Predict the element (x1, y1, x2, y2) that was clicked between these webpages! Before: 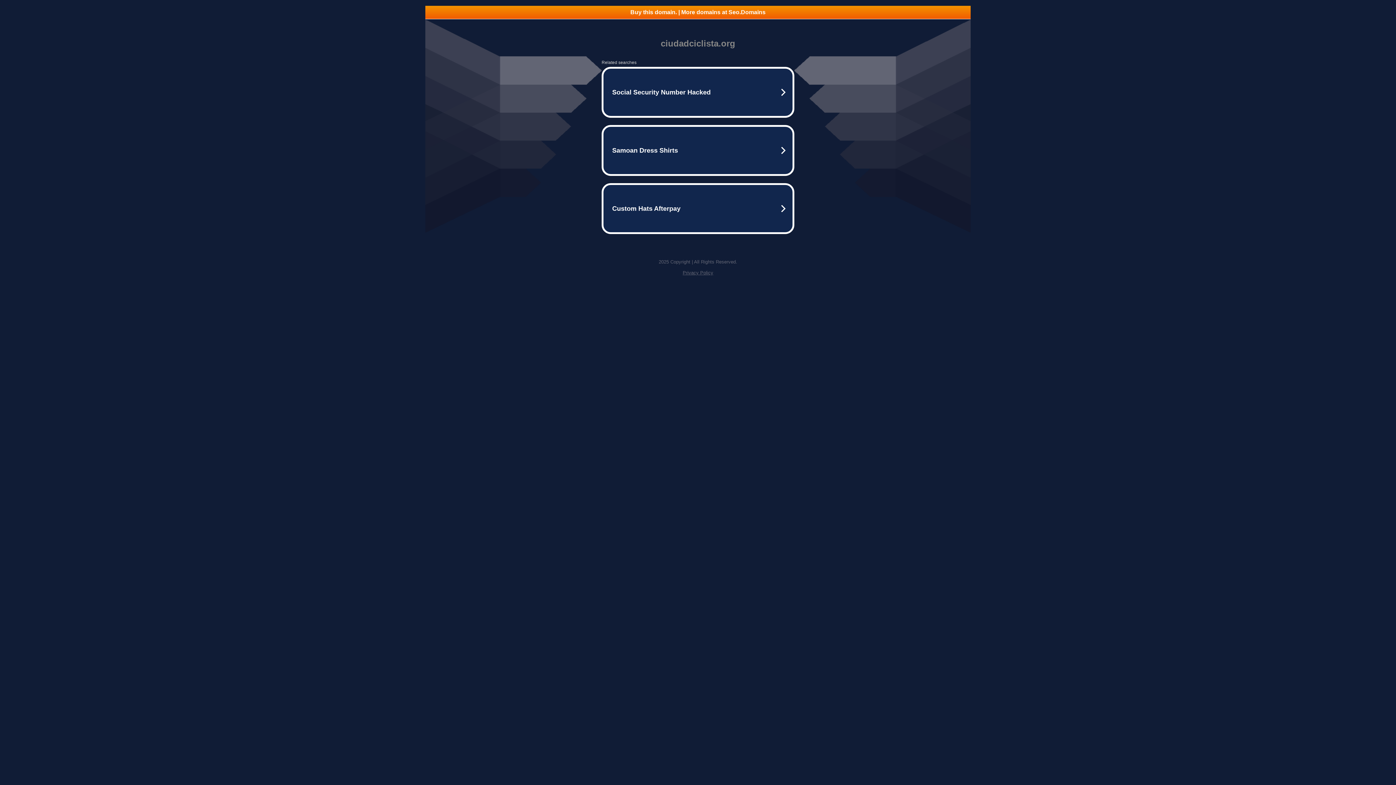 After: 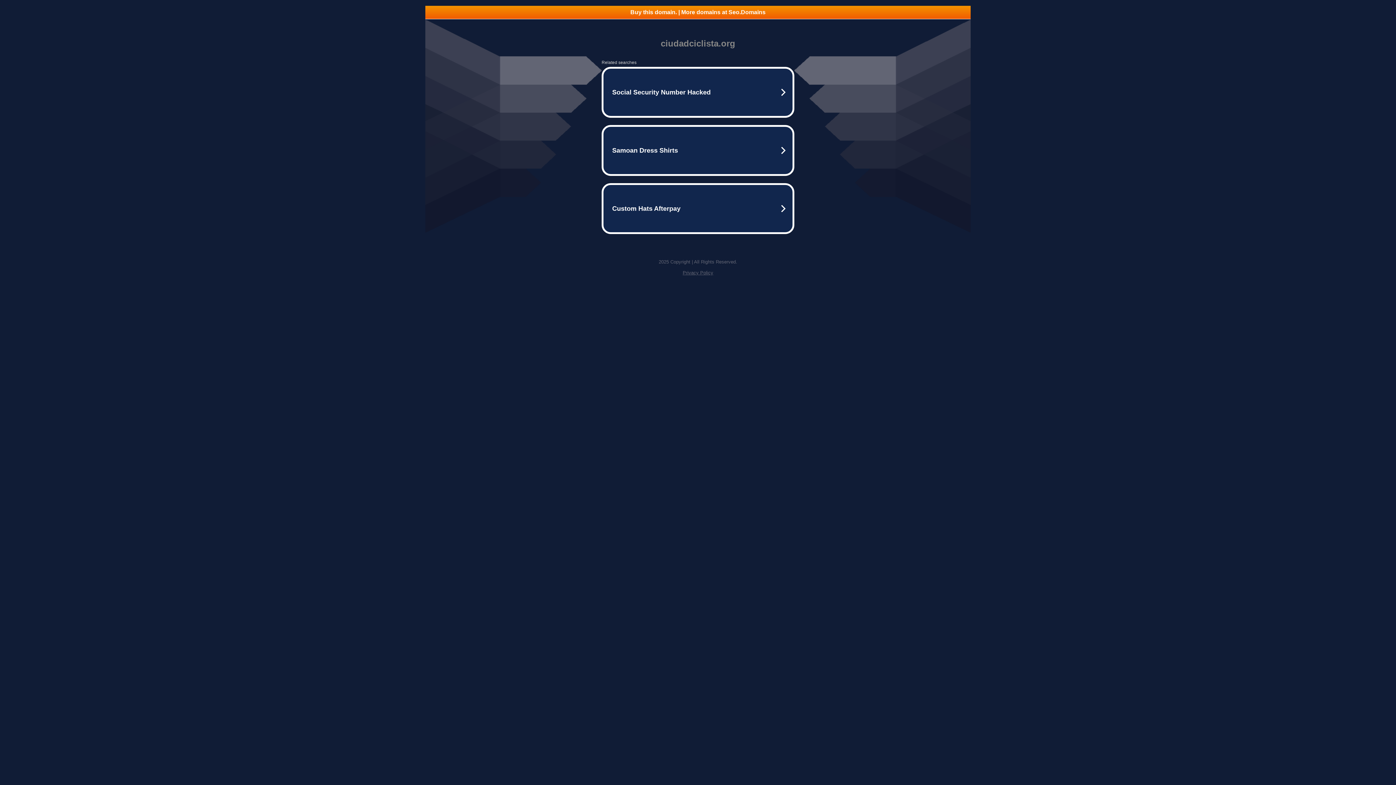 Action: label: Buy this domain. | More domains at Seo.Domains bbox: (425, 5, 970, 18)